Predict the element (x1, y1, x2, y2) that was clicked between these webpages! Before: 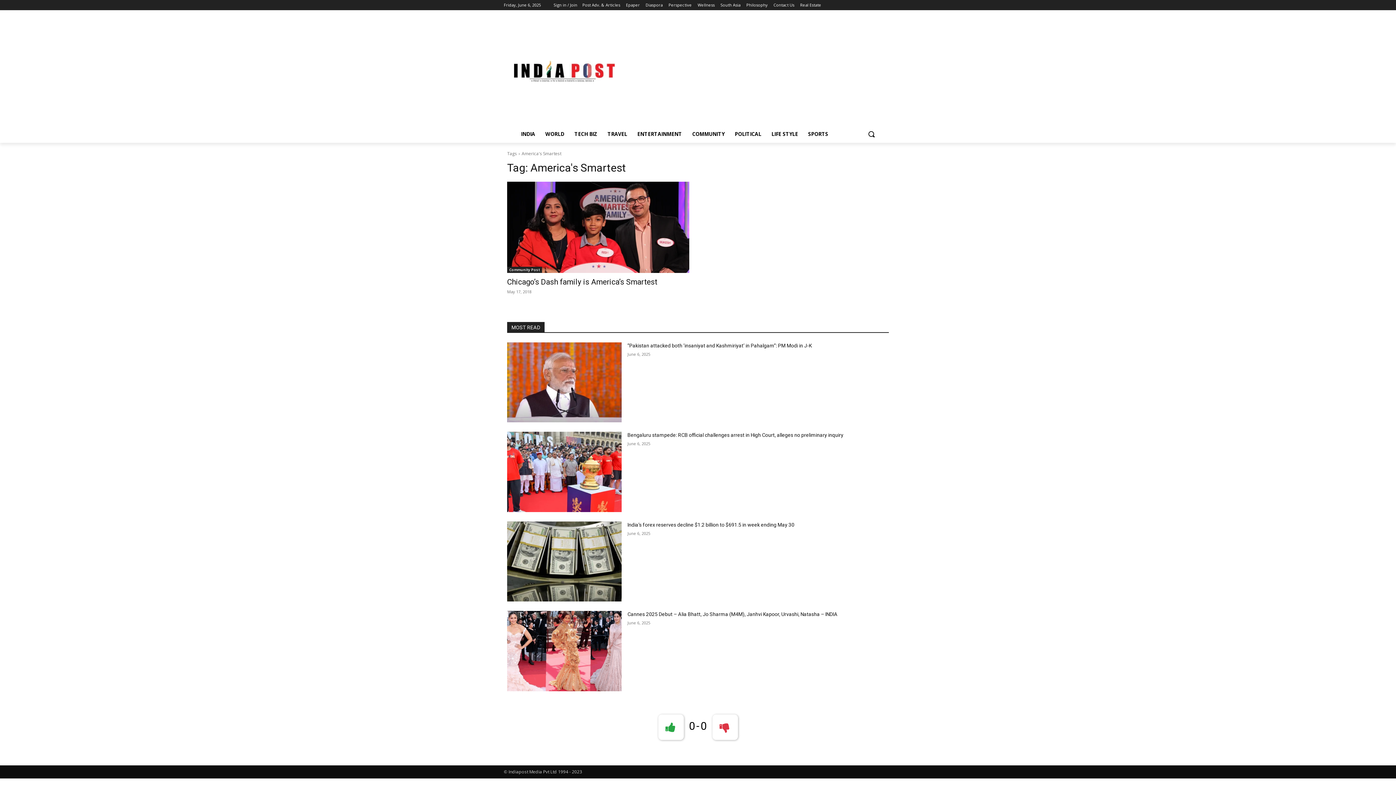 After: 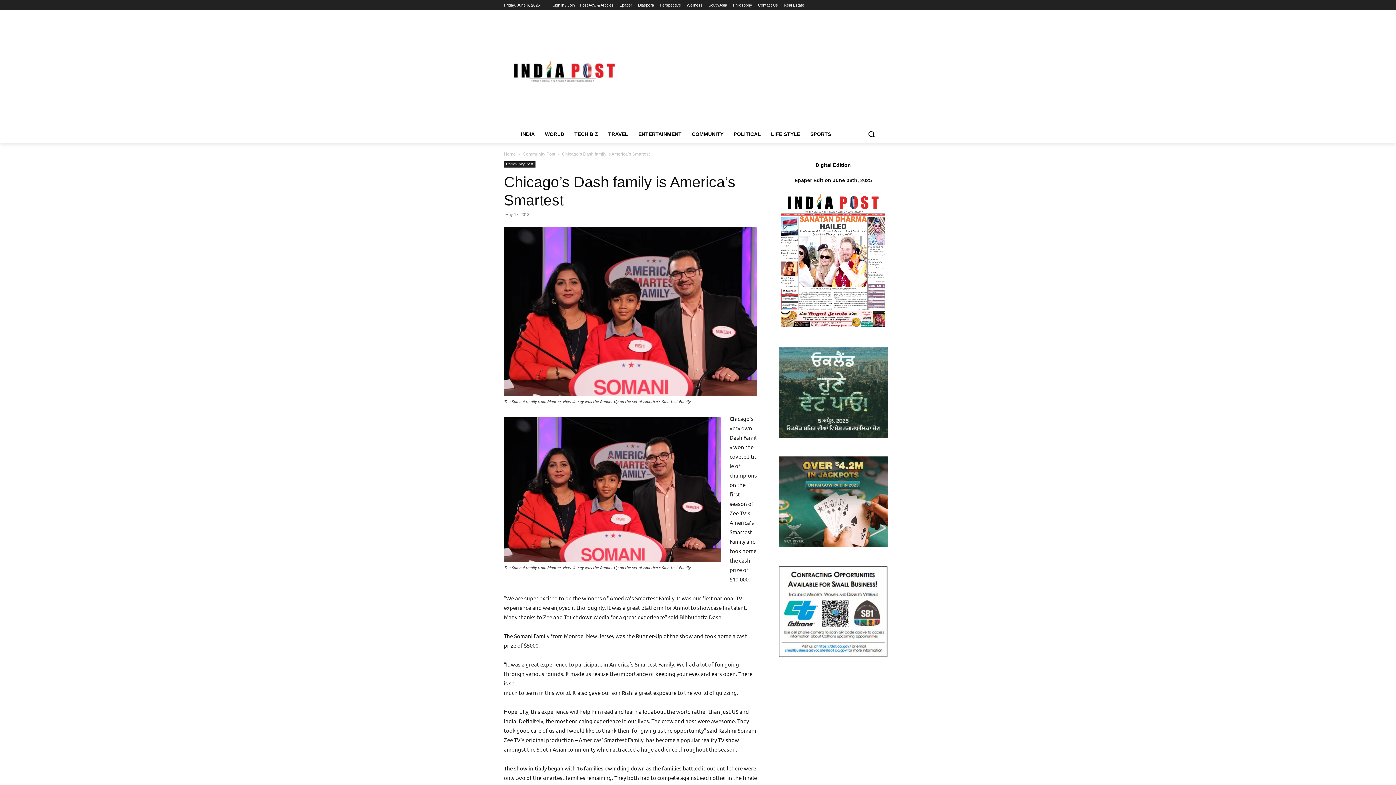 Action: bbox: (507, 181, 689, 272)